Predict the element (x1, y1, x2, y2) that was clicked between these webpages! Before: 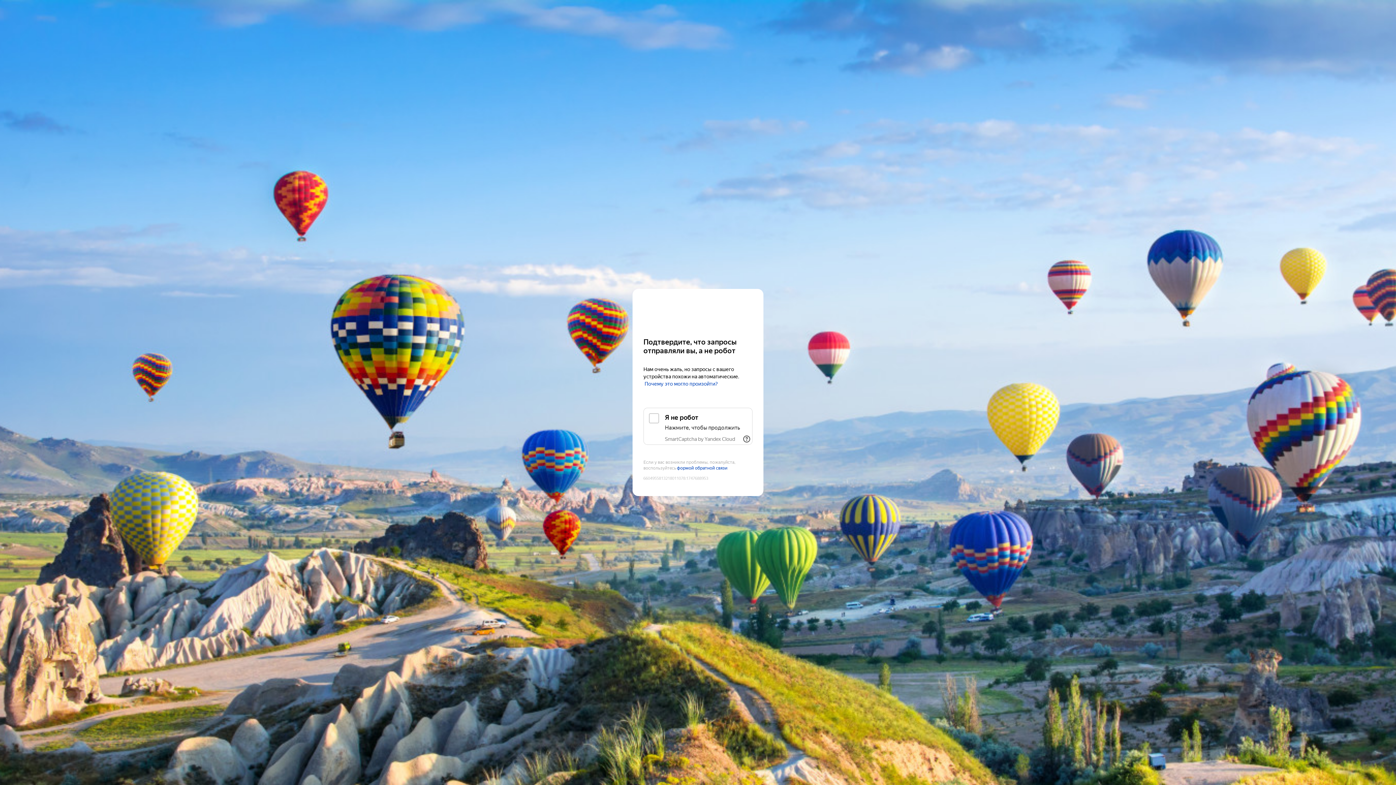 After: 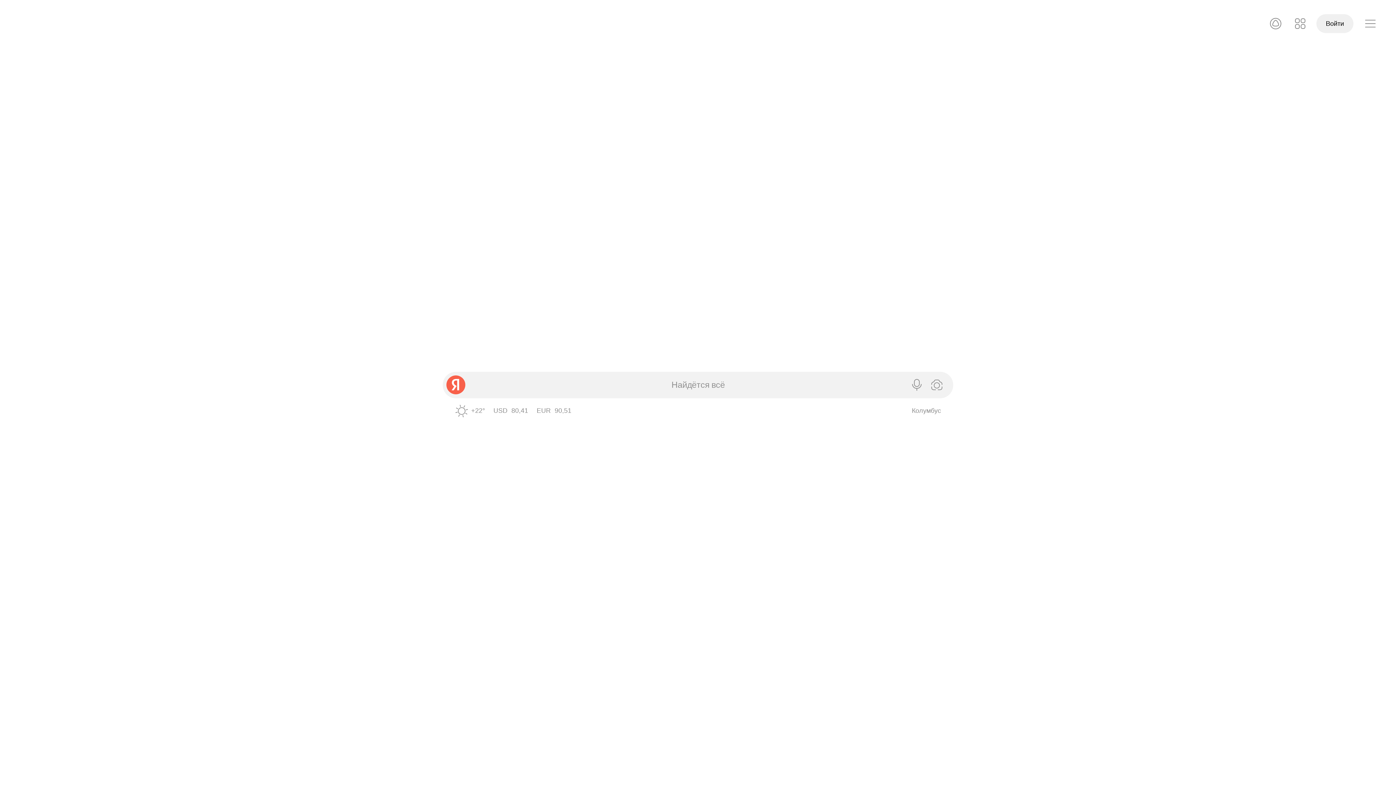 Action: bbox: (643, 303, 752, 316) label: Yandex